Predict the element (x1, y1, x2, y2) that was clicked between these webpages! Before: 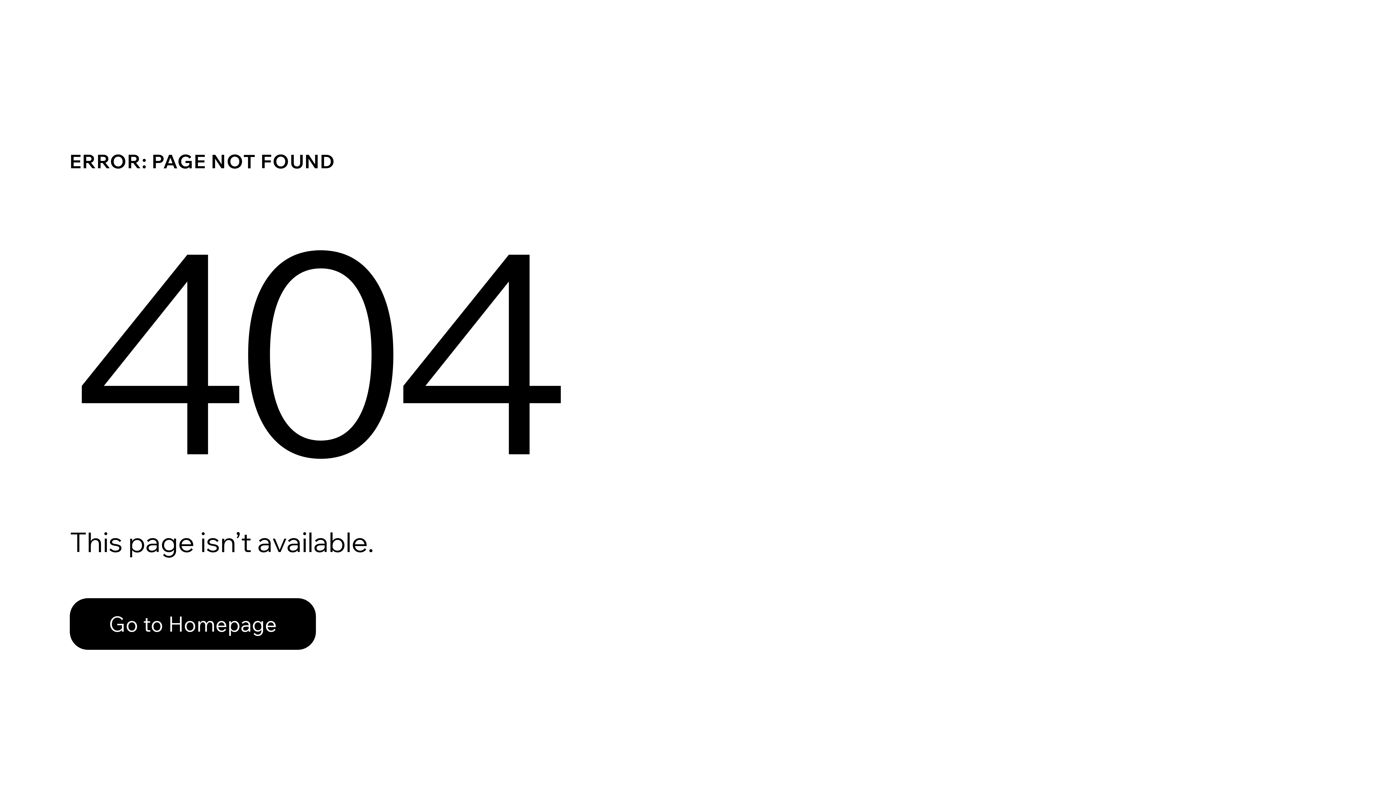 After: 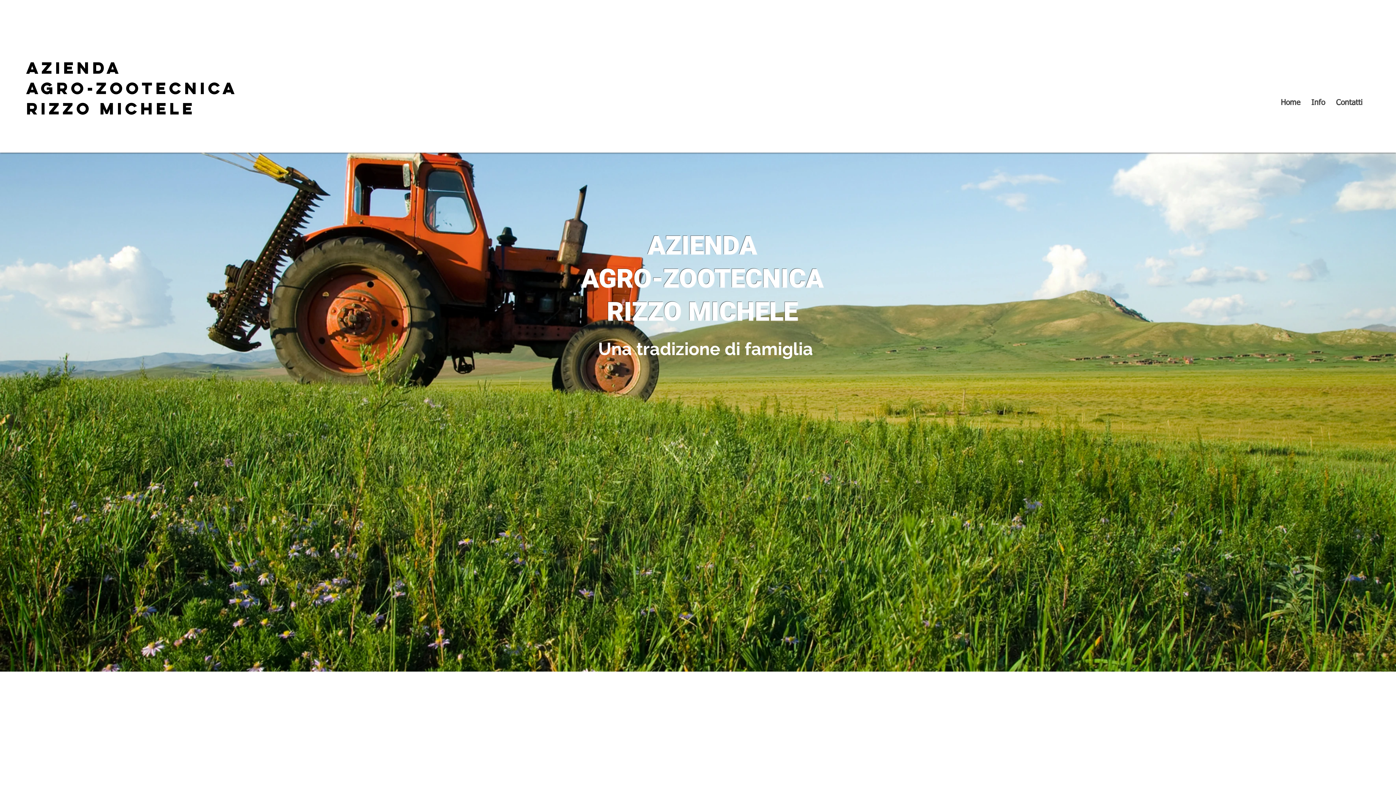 Action: bbox: (69, 598, 316, 650) label: Go to Homepage